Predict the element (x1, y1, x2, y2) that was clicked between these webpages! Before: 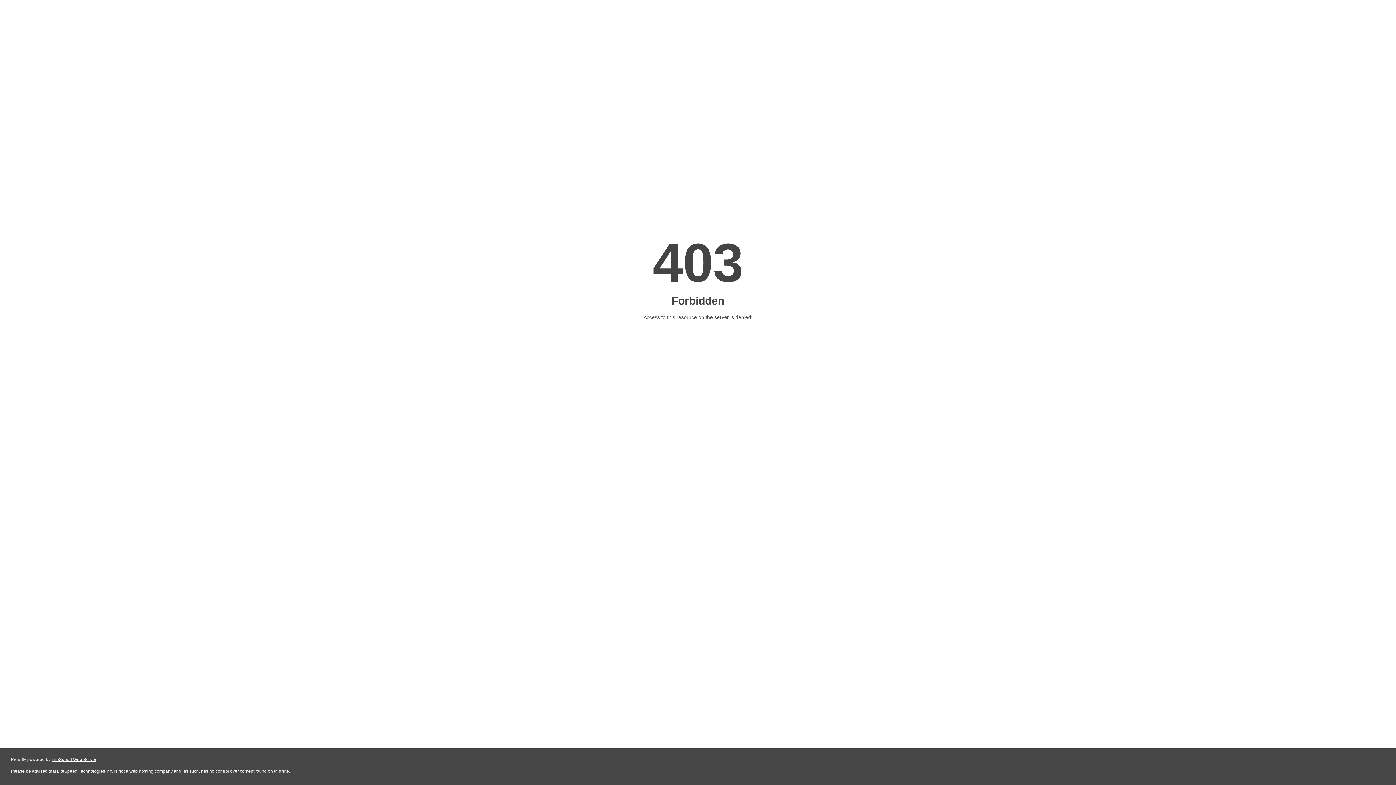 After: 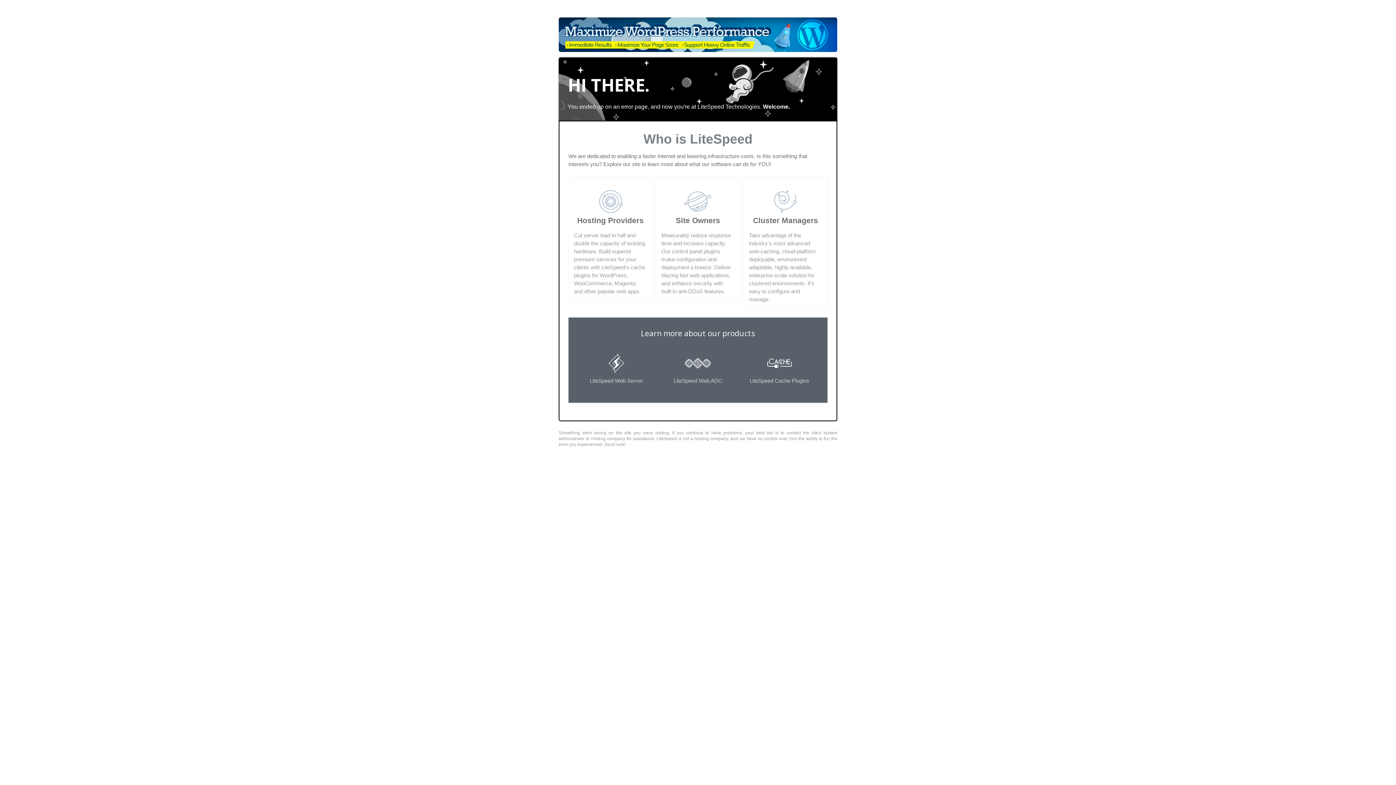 Action: bbox: (51, 757, 96, 762) label: LiteSpeed Web Server